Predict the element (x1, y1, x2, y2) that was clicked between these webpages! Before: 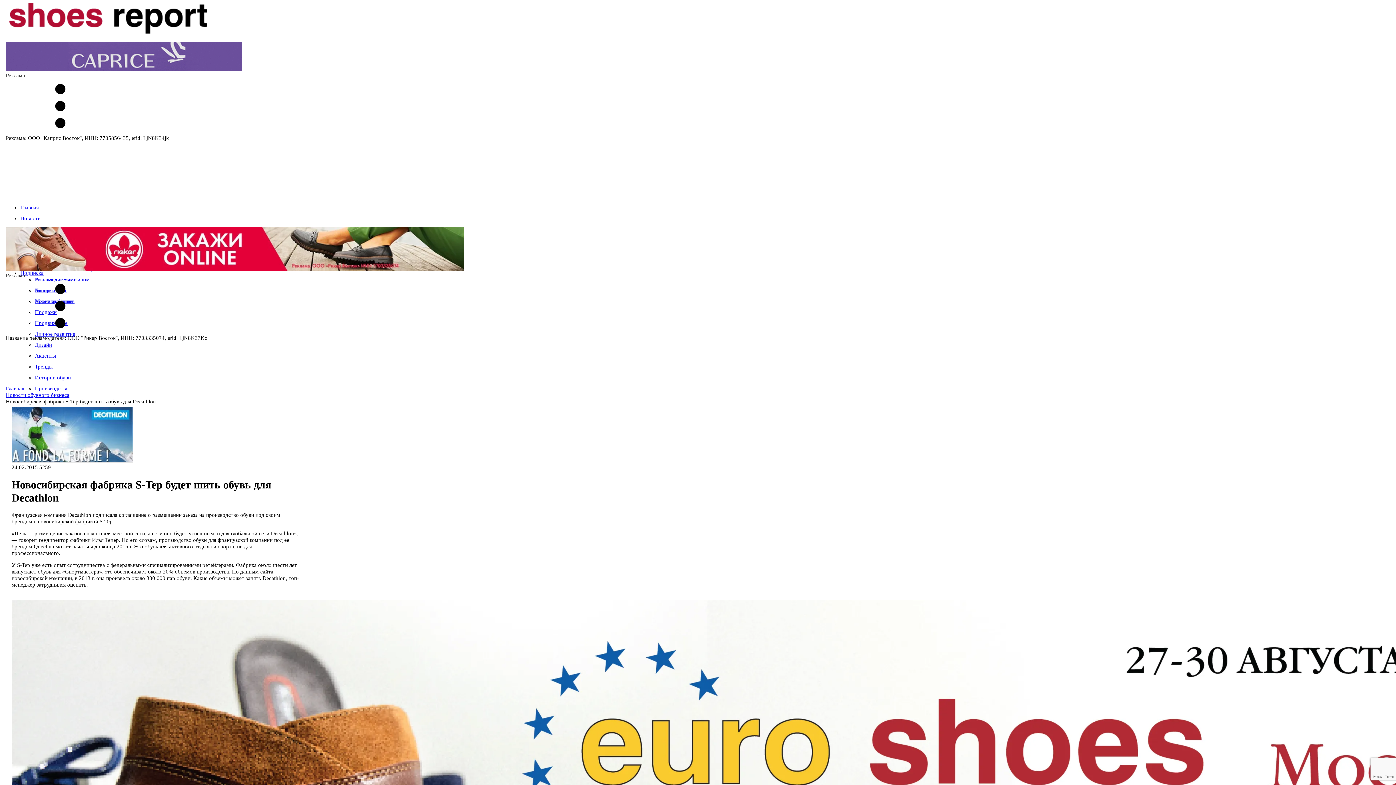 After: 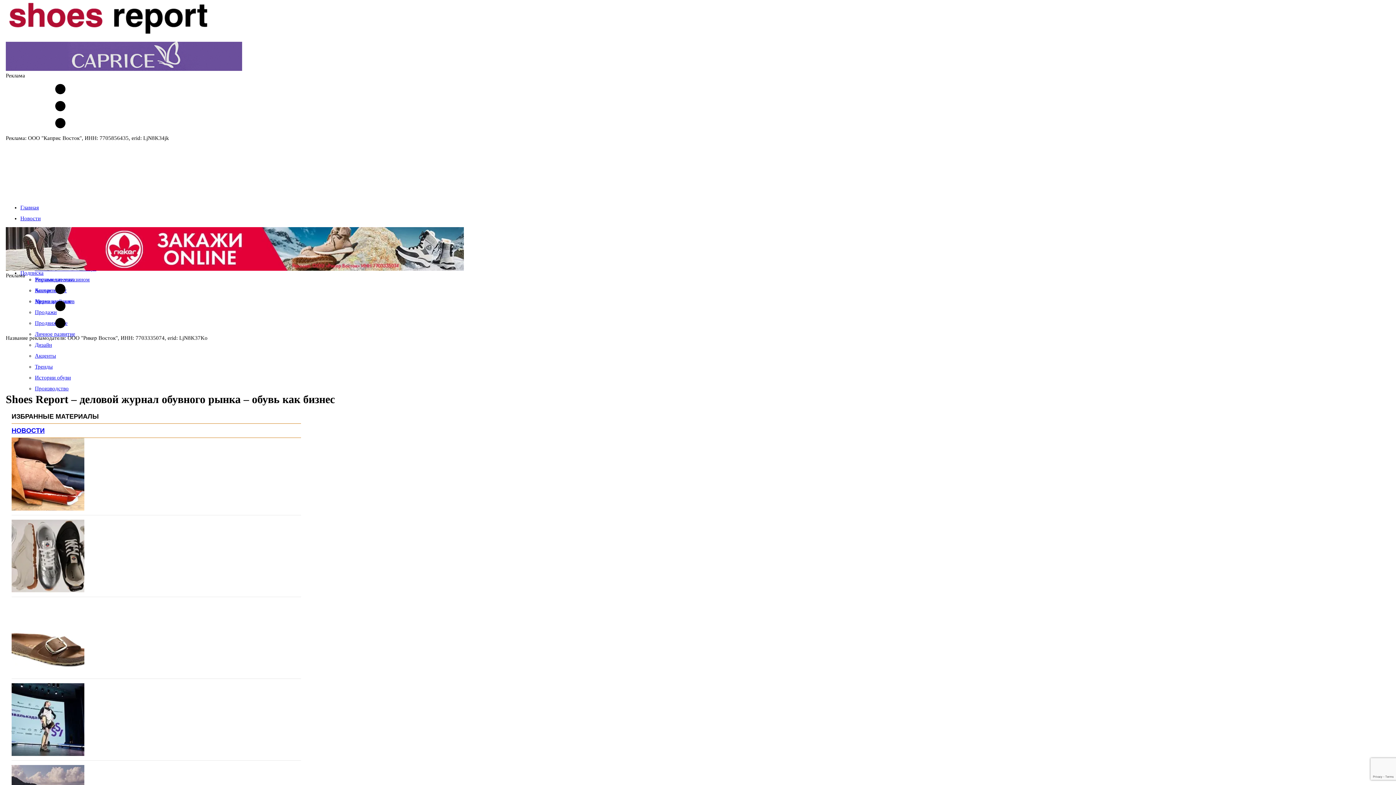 Action: label: Главная bbox: (5, 385, 24, 391)